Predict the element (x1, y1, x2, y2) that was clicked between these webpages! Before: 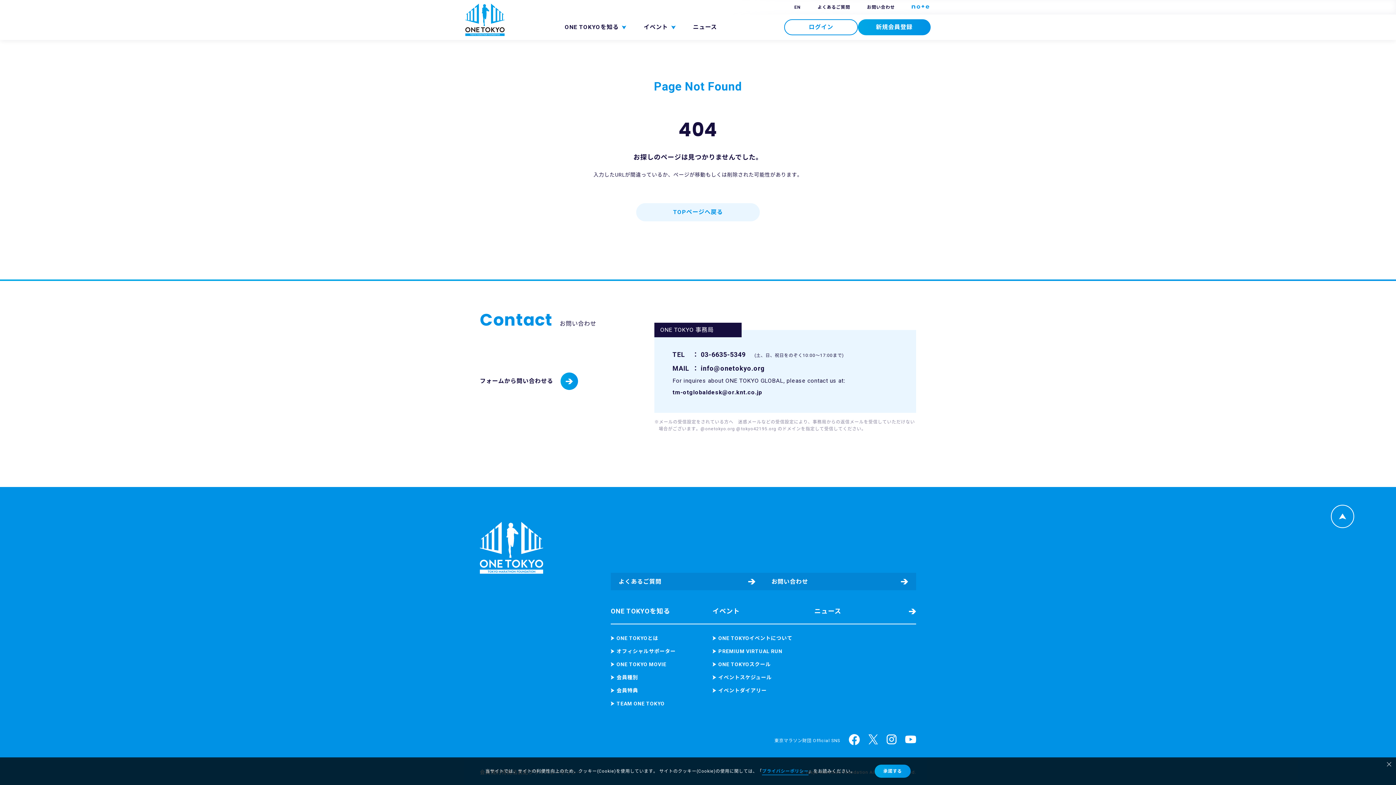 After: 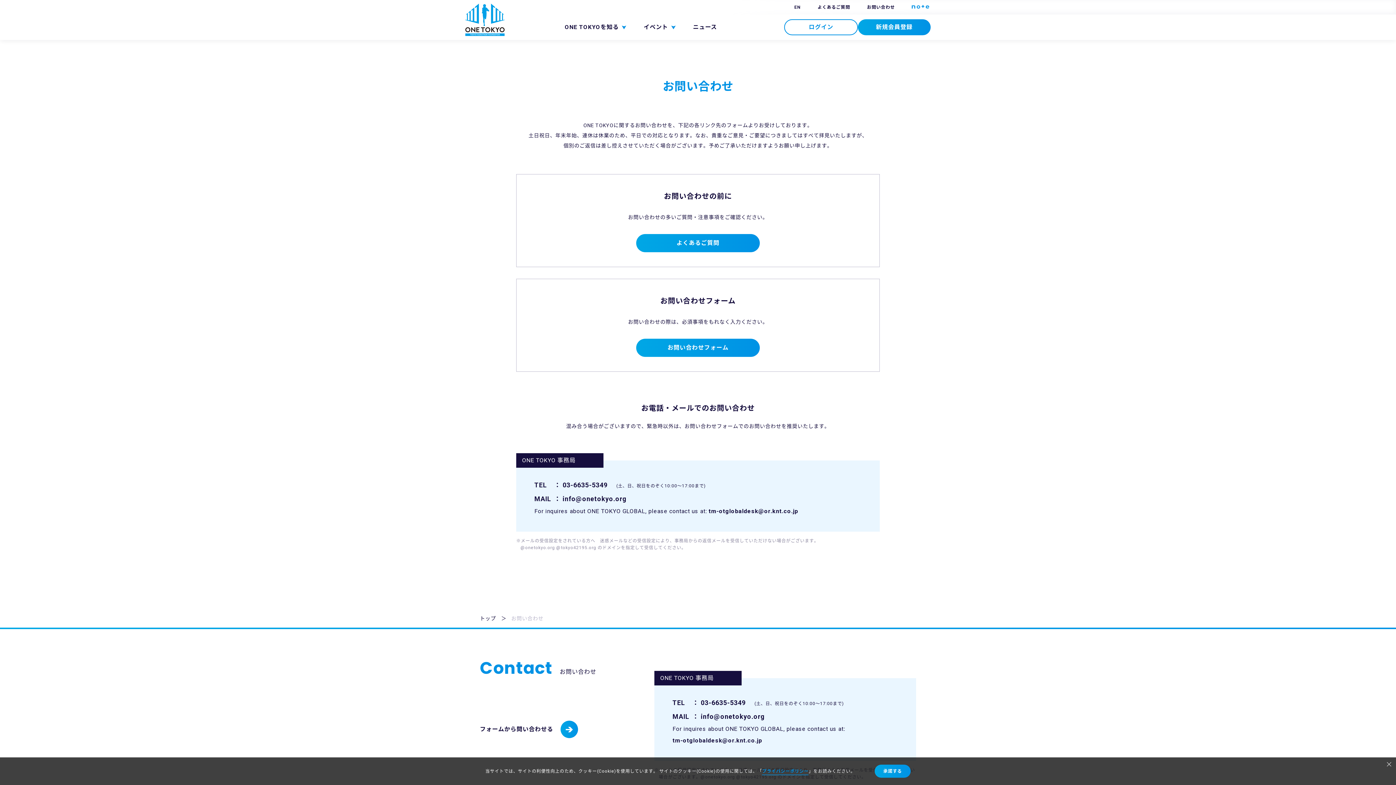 Action: label: お問い合わせ bbox: (763, 573, 916, 590)